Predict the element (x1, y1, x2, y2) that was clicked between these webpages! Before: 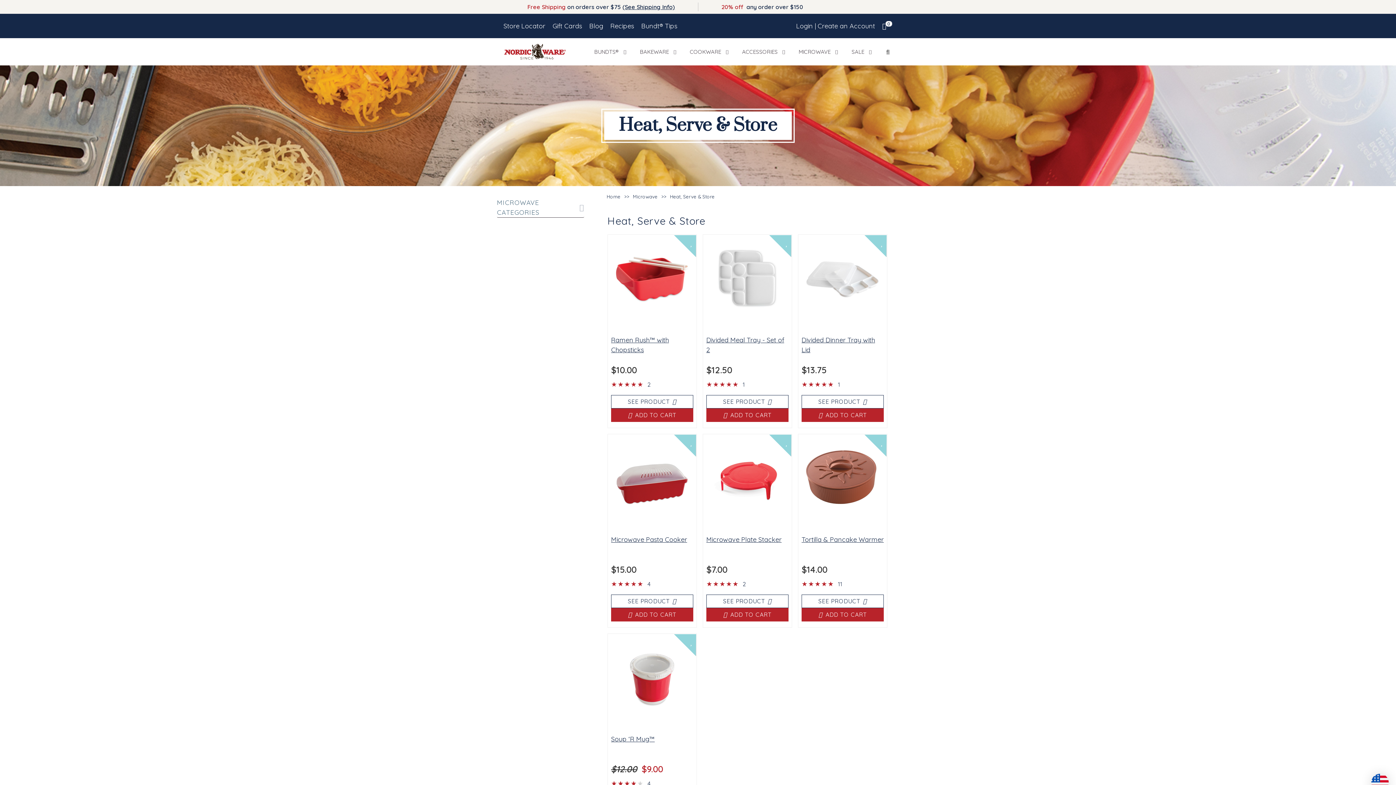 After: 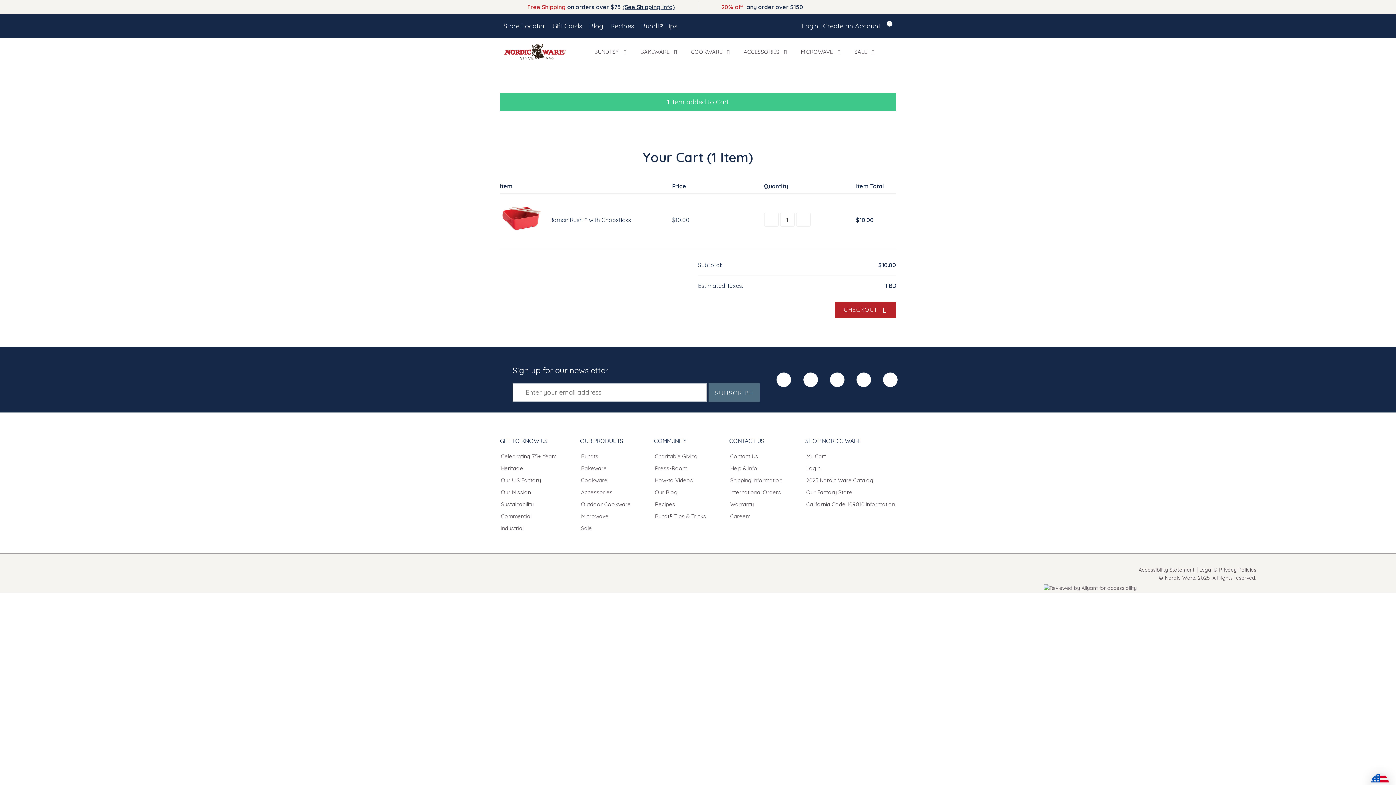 Action: label: ADD TO CART bbox: (611, 408, 693, 422)